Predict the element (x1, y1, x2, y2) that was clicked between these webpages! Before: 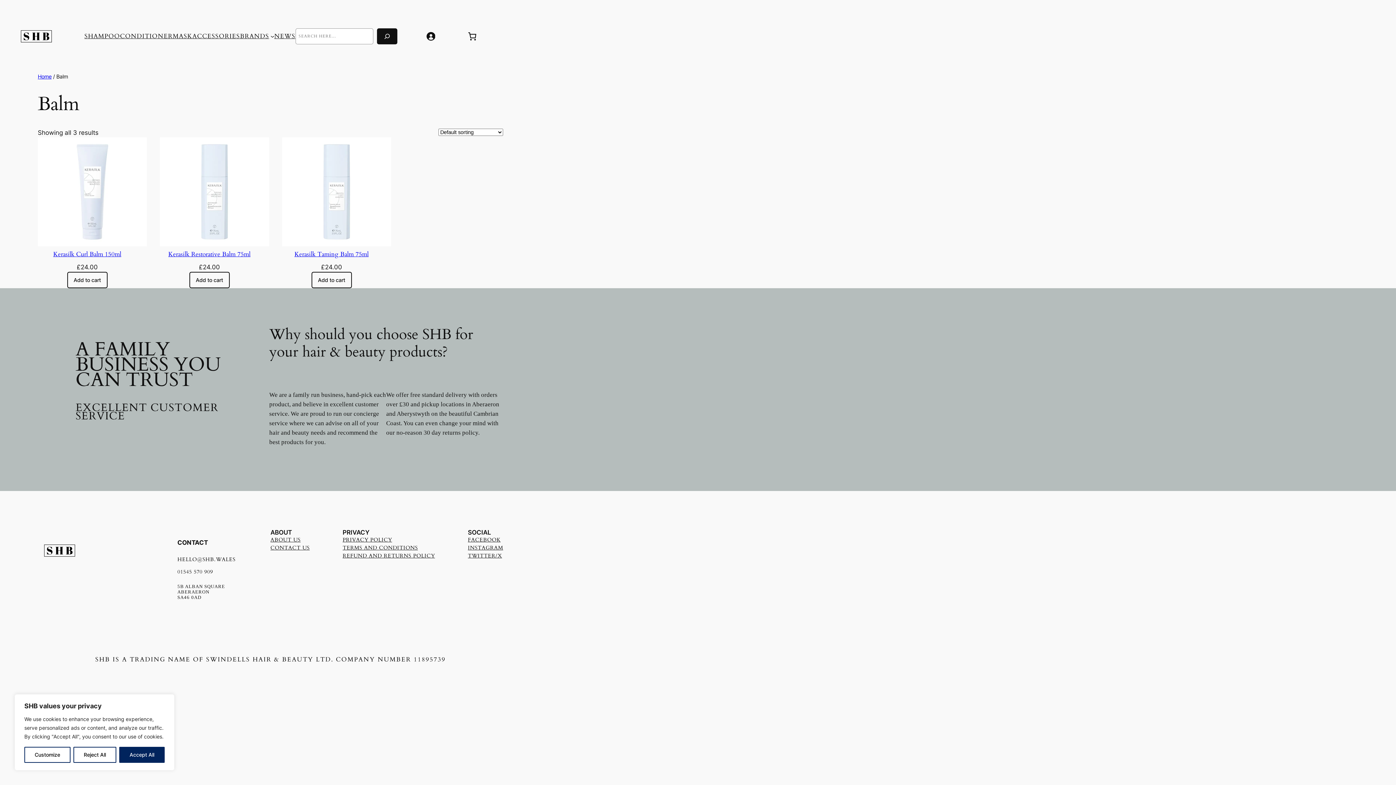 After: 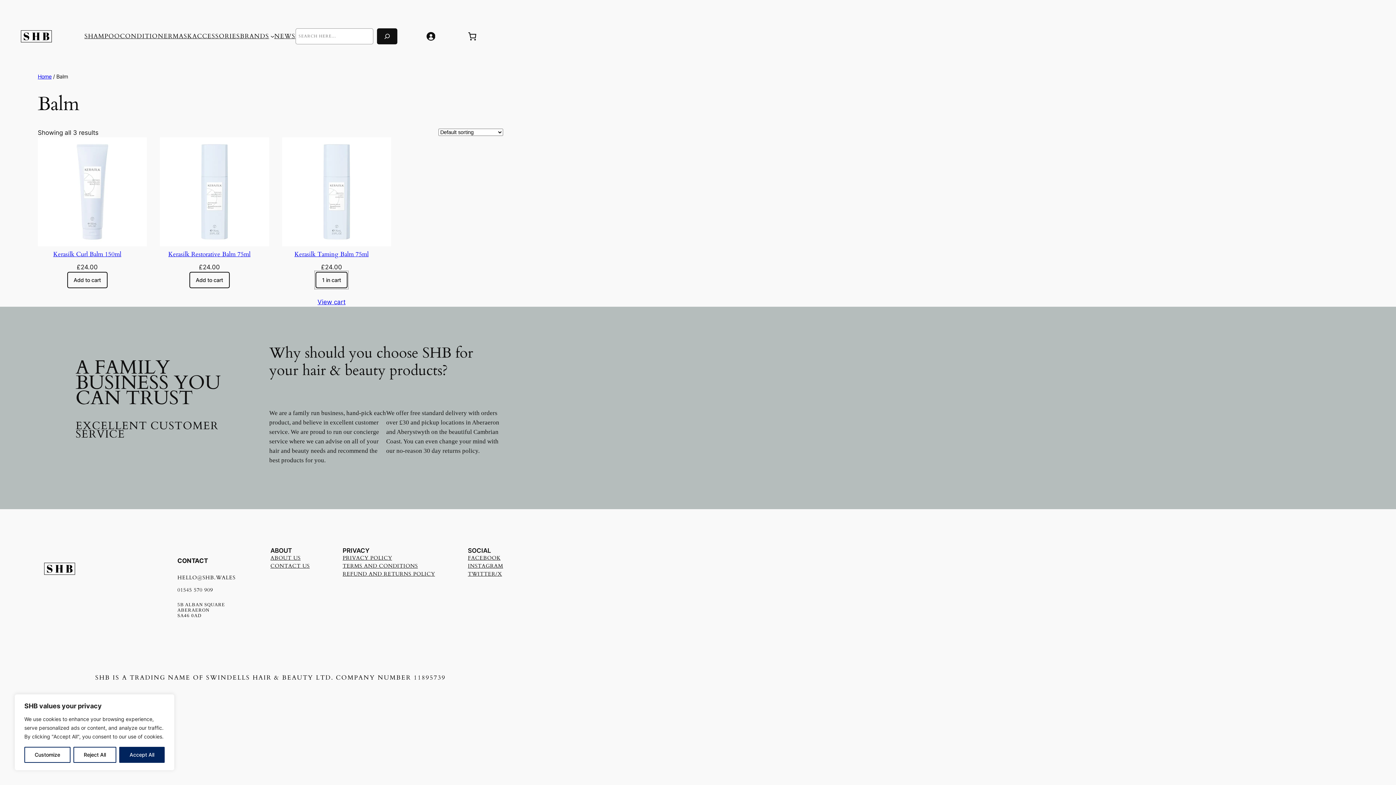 Action: bbox: (311, 272, 351, 288) label: Add to cart: “Kerasilk Taming Balm 75ml”